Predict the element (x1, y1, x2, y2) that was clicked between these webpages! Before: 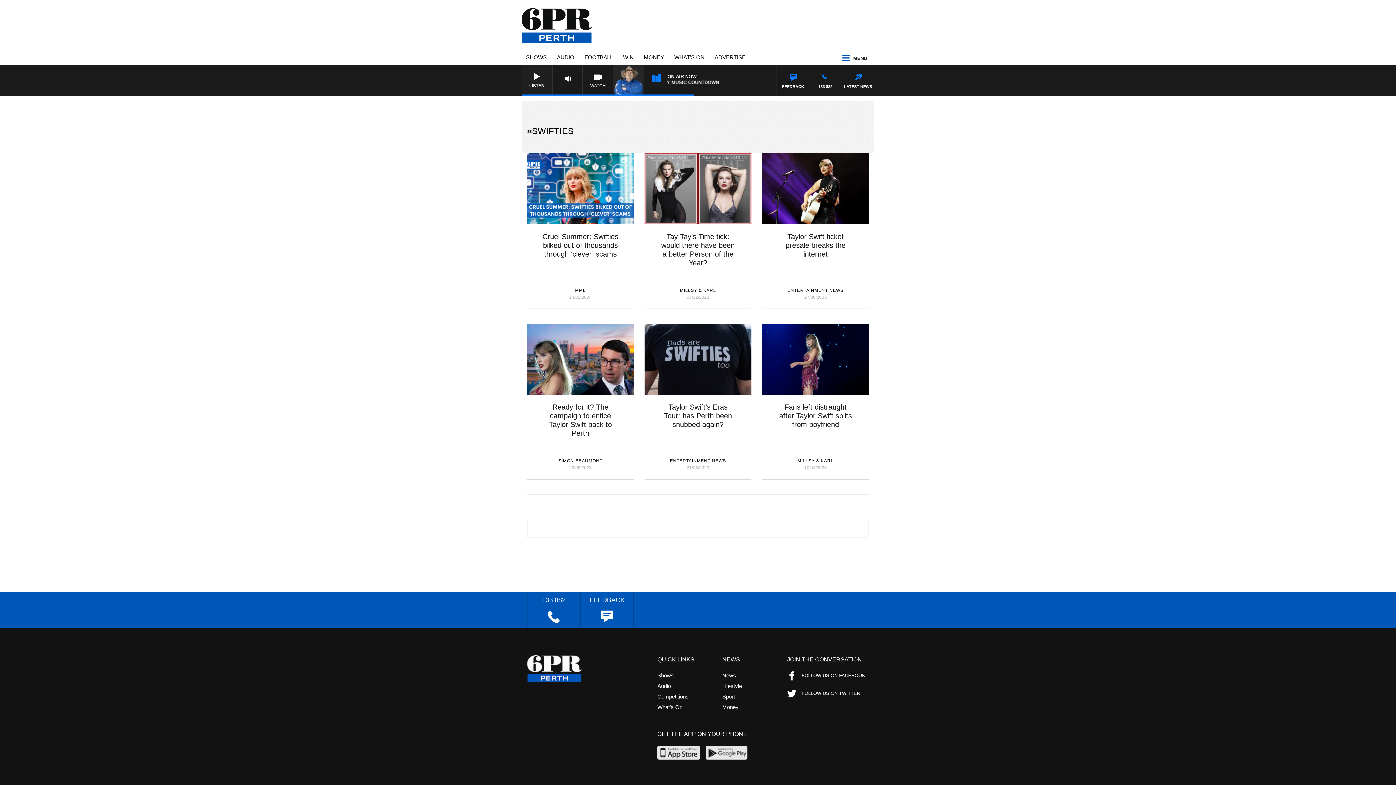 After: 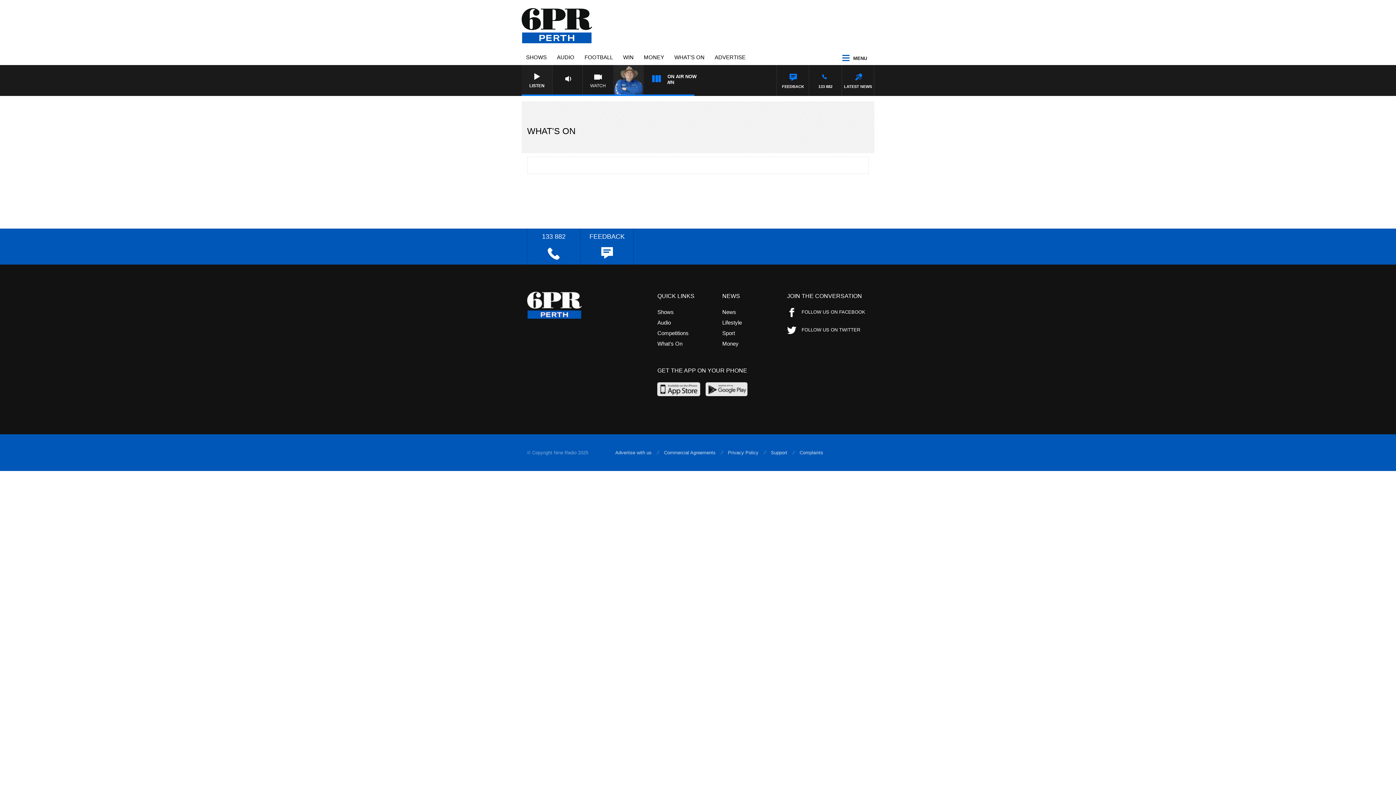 Action: label: What’s On bbox: (657, 704, 682, 710)